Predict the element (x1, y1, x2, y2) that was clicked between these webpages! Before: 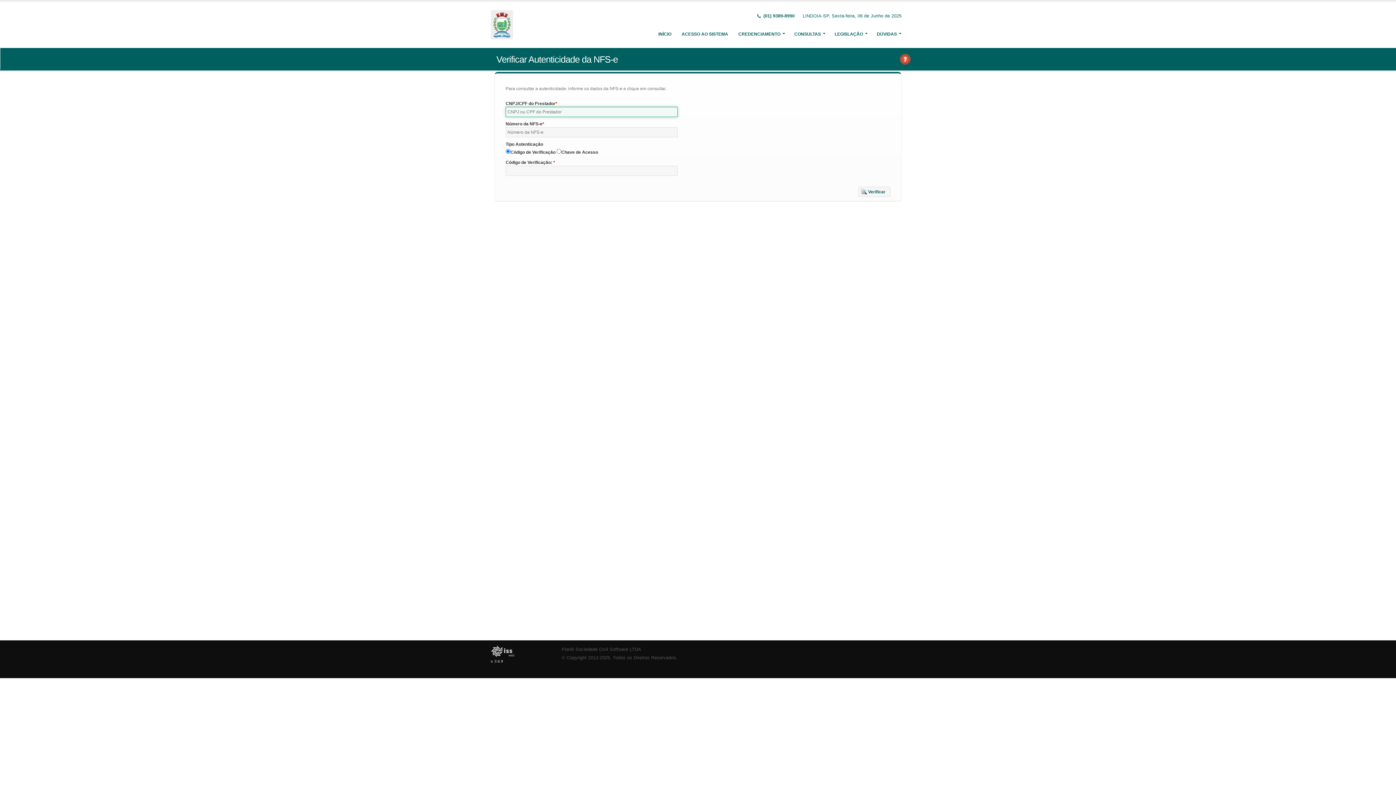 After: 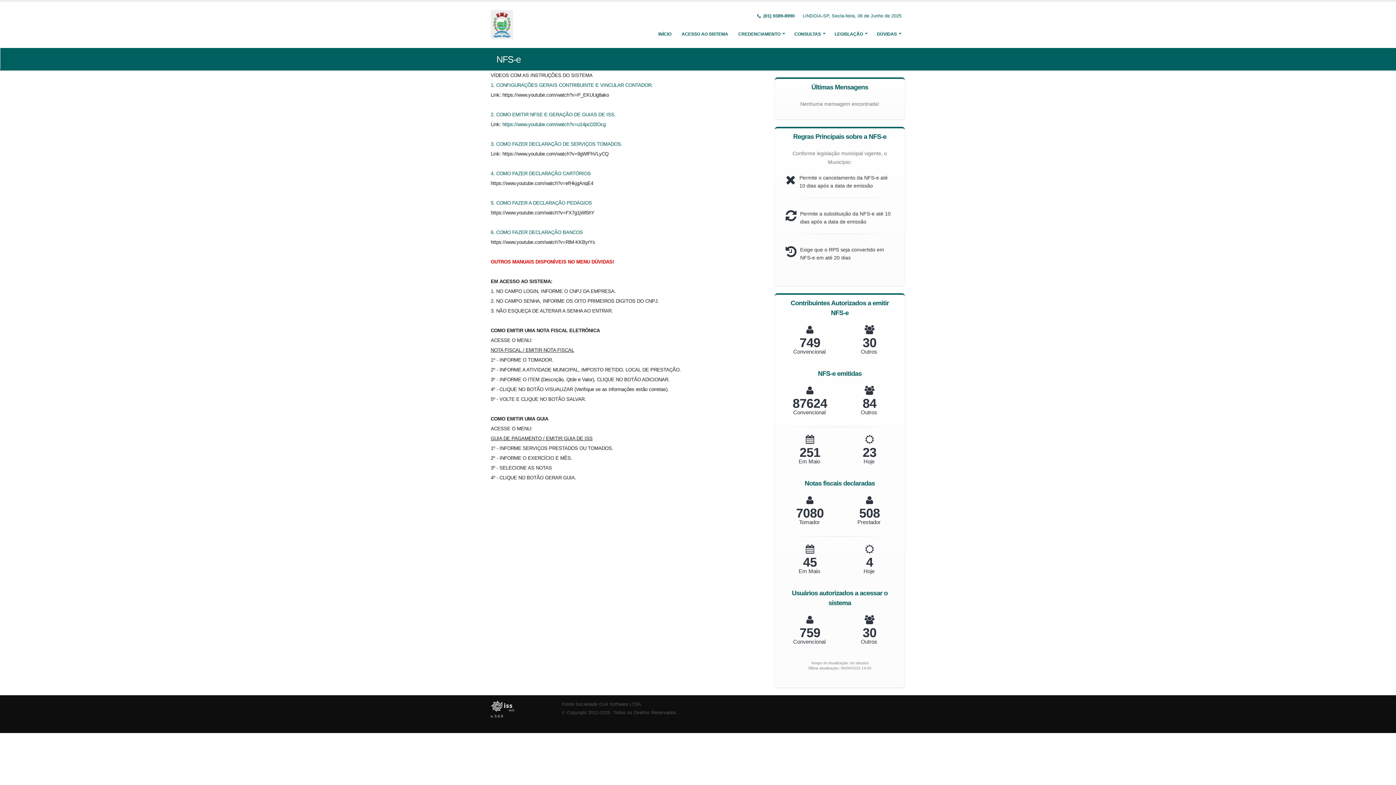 Action: bbox: (490, 21, 515, 26)